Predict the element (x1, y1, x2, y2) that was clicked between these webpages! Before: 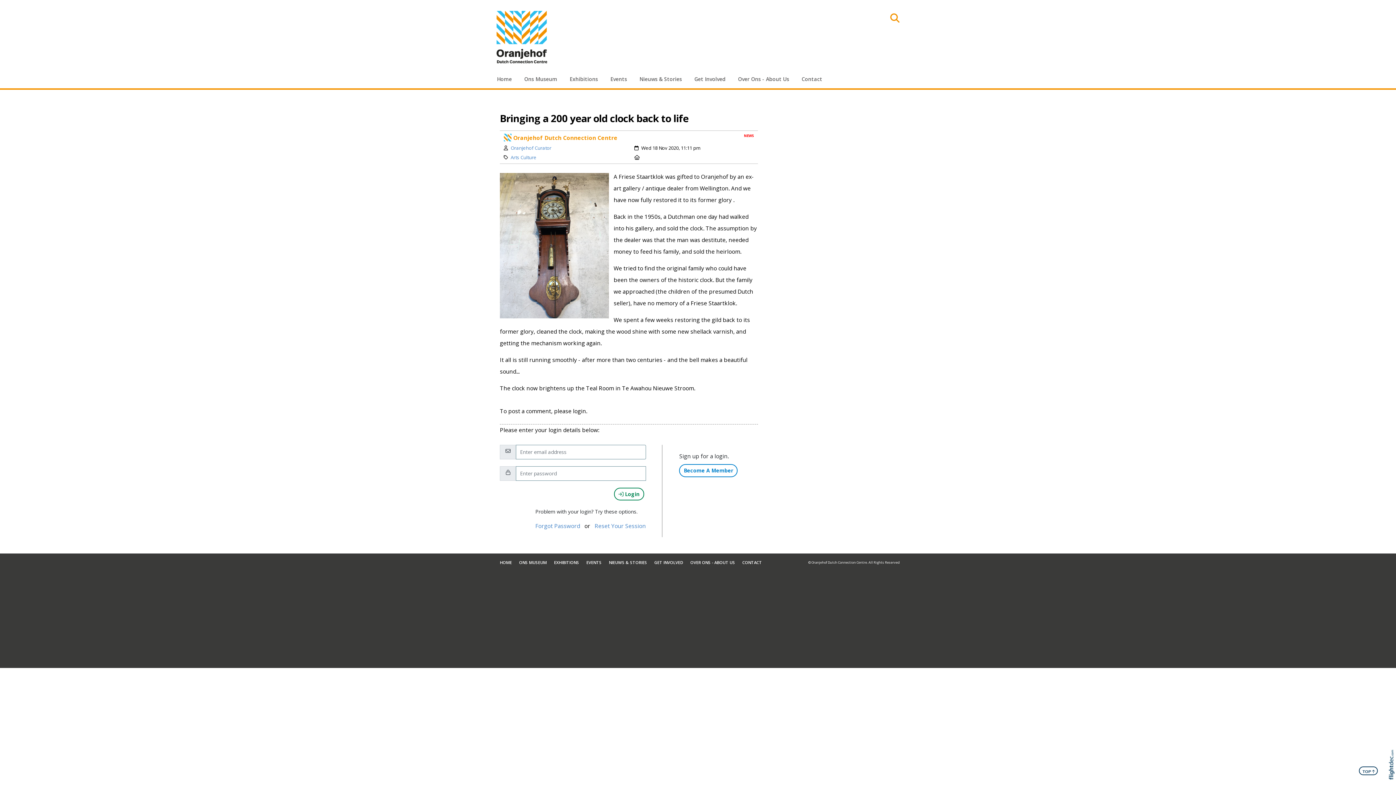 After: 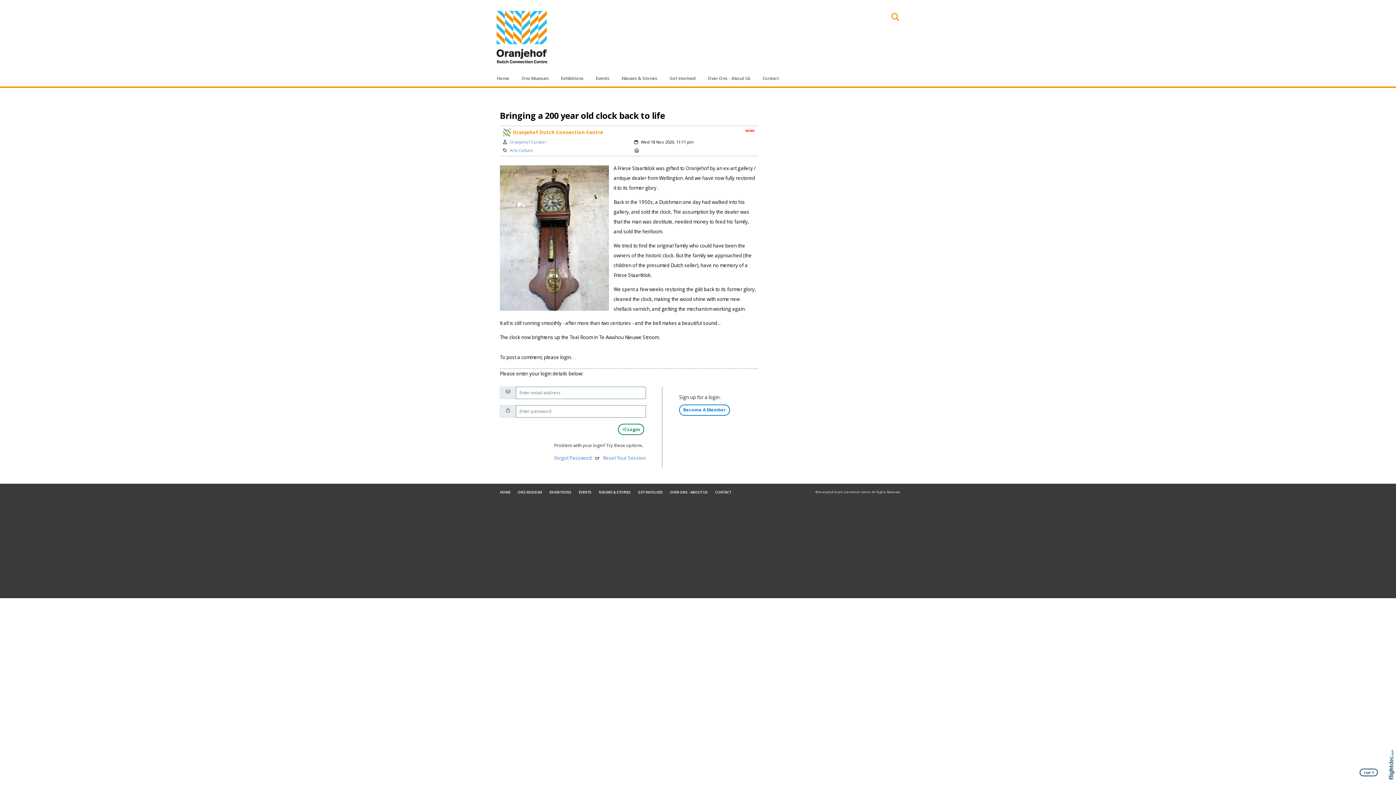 Action: bbox: (0, 775, 6, 781) label: -